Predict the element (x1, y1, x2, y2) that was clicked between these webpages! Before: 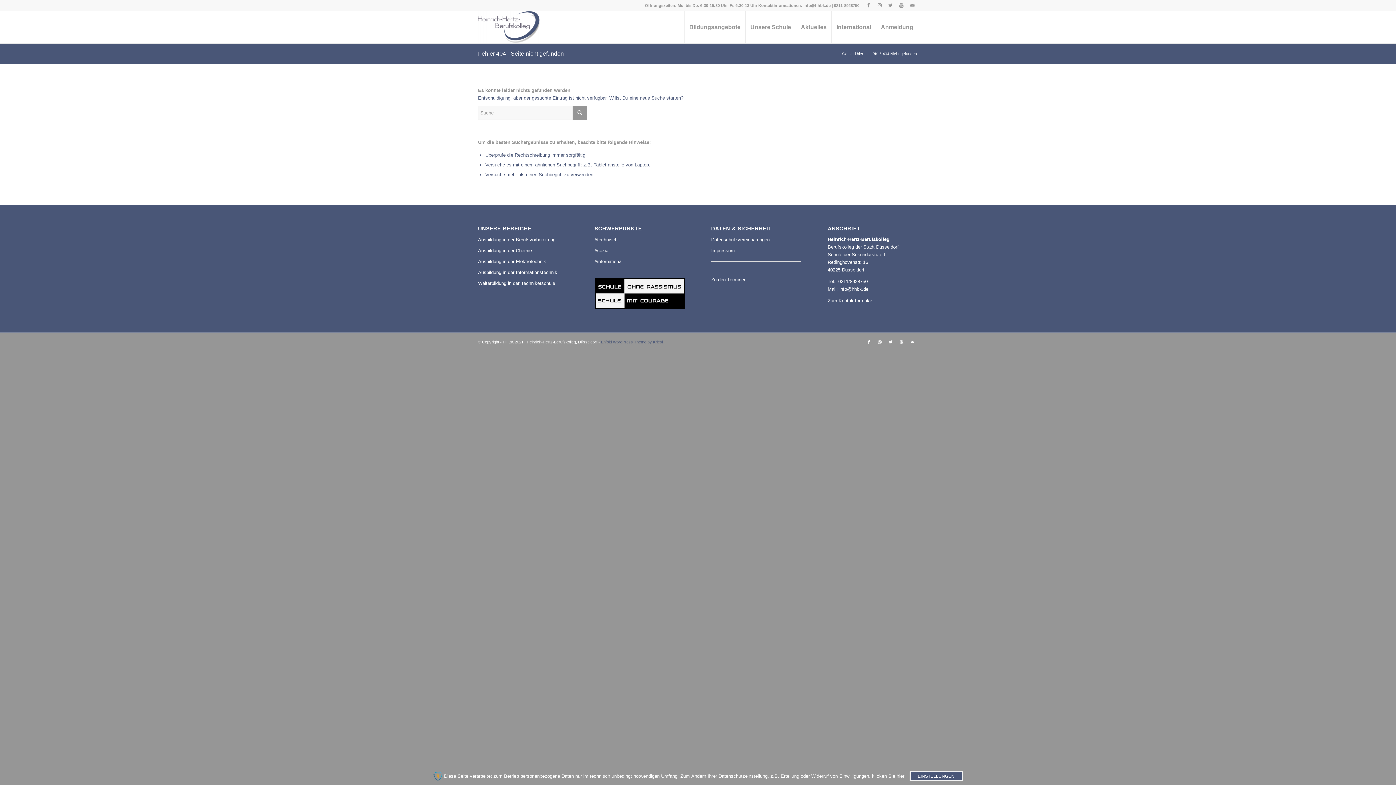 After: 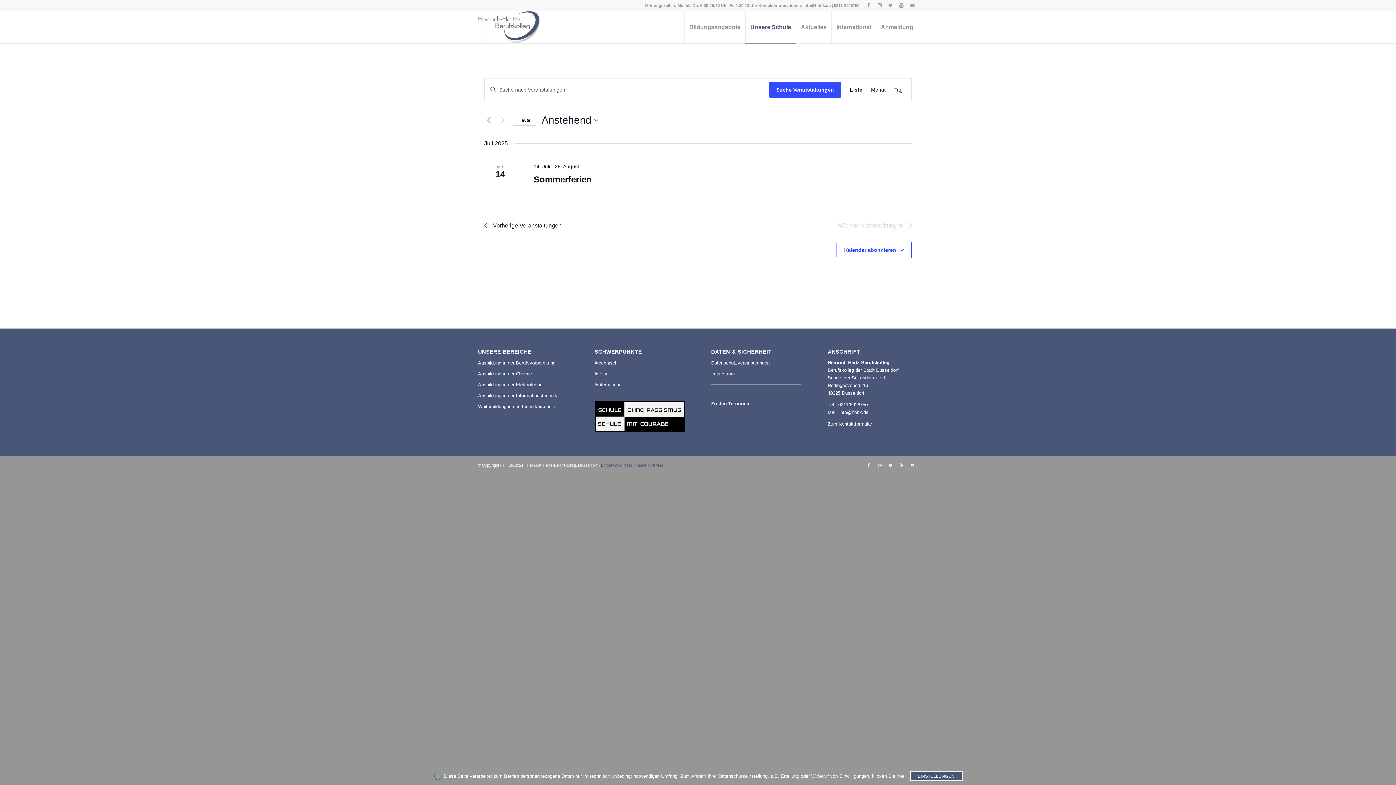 Action: label: Zu den Terminen bbox: (711, 274, 801, 285)